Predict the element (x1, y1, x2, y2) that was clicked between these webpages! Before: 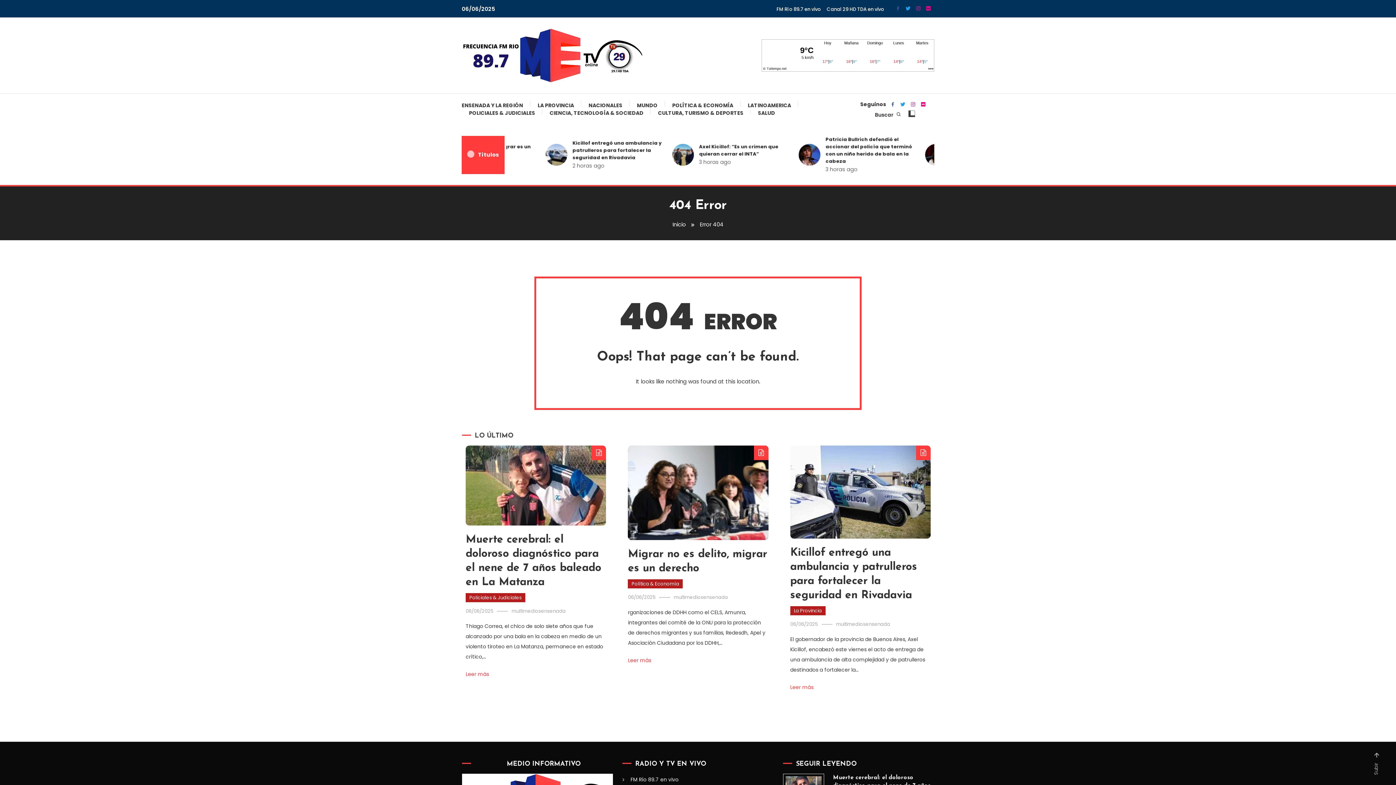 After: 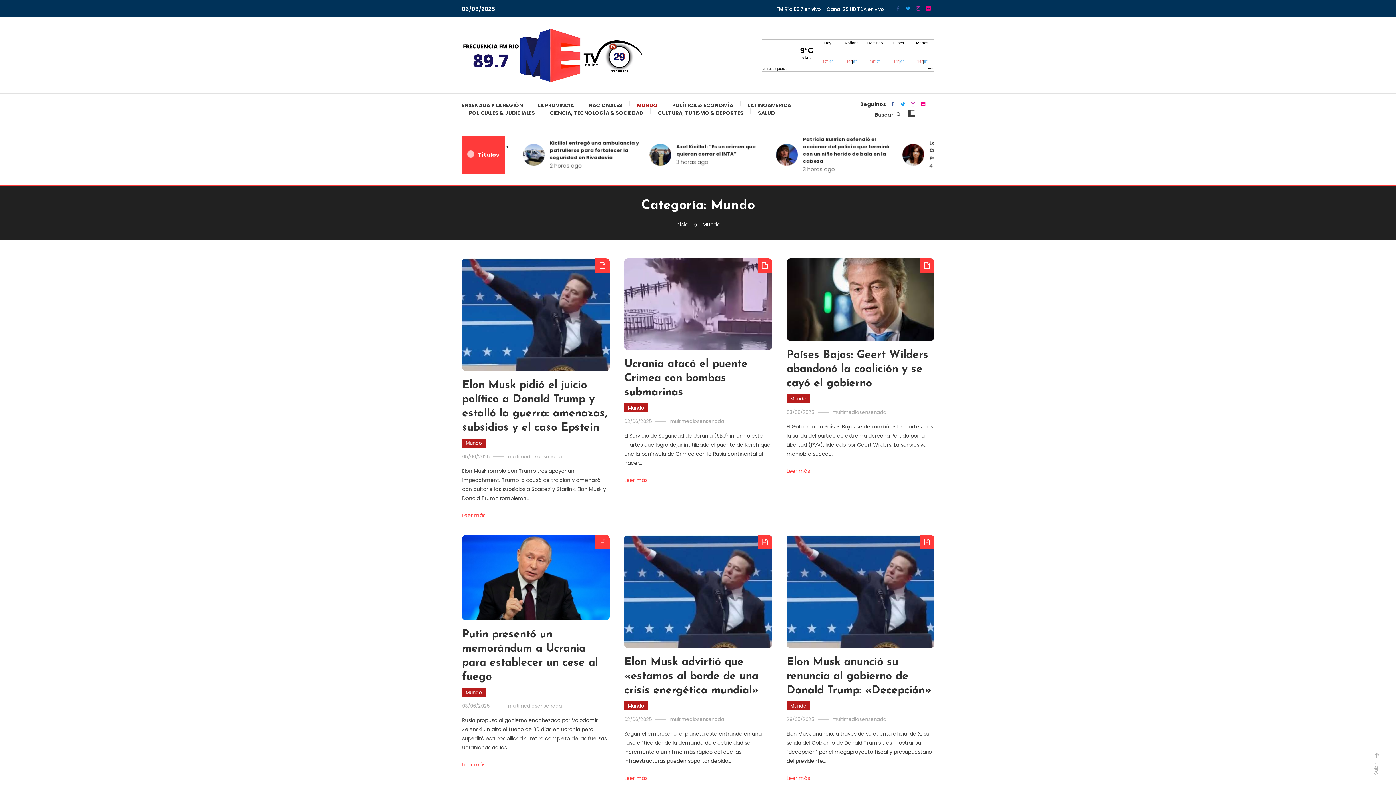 Action: bbox: (629, 101, 665, 109) label: MUNDO